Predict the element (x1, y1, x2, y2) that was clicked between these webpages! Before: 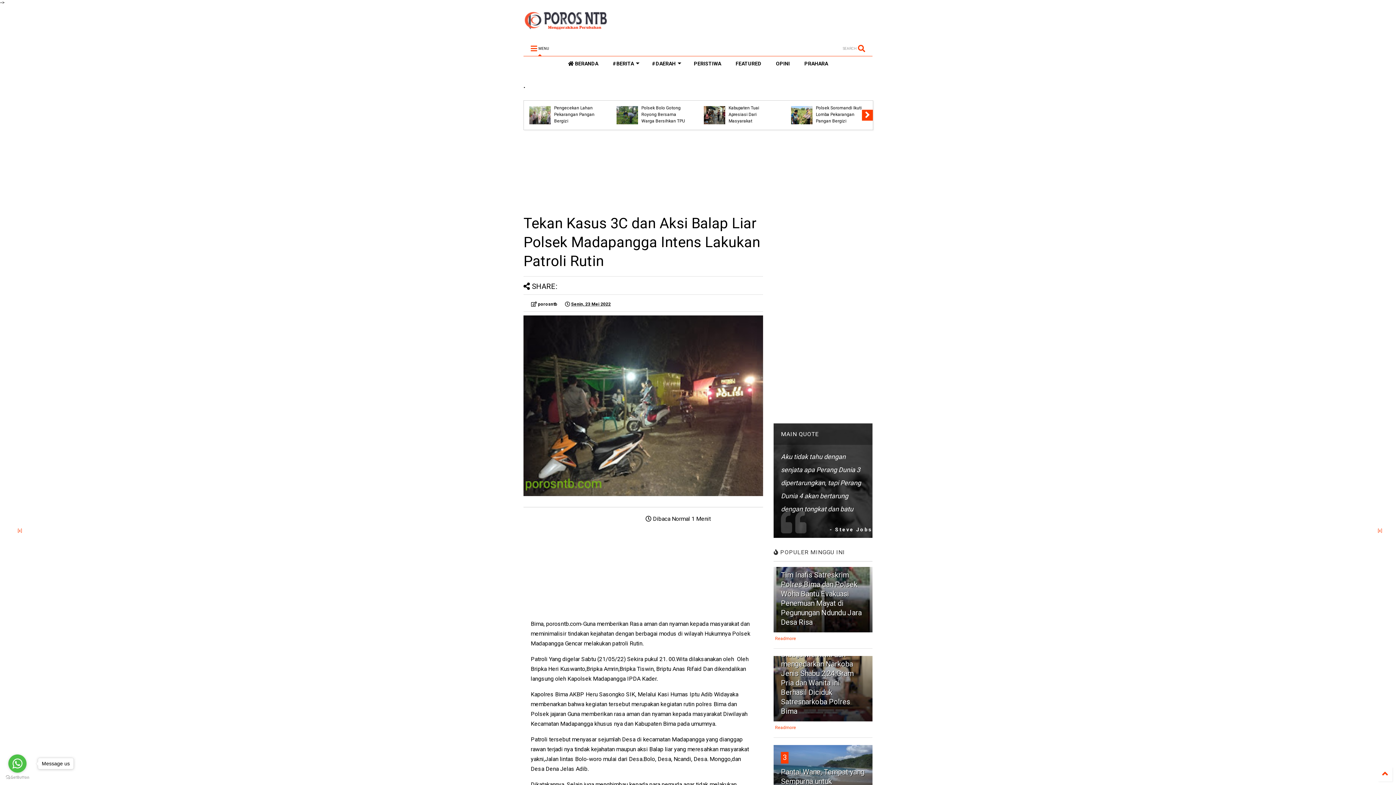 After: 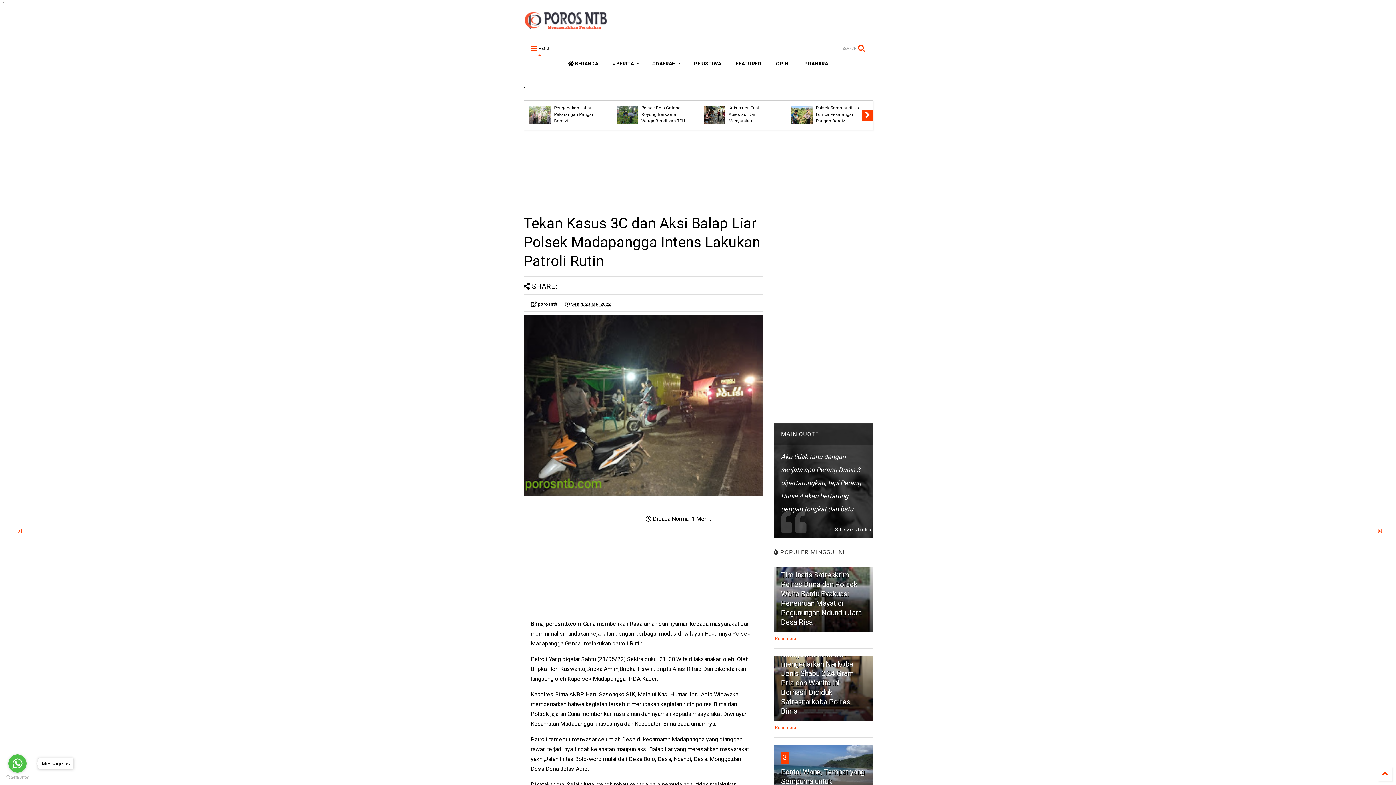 Action: bbox: (1374, 526, 1378, 533)